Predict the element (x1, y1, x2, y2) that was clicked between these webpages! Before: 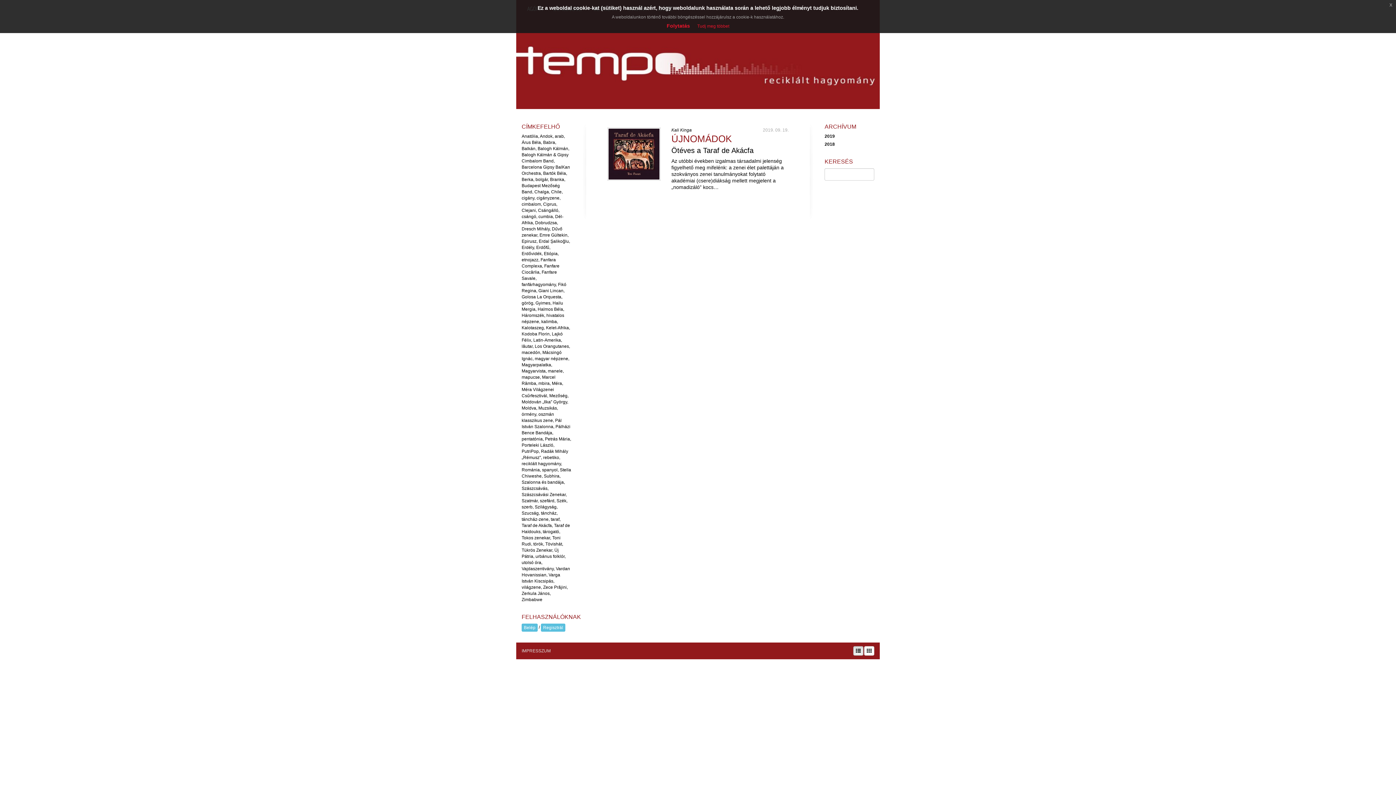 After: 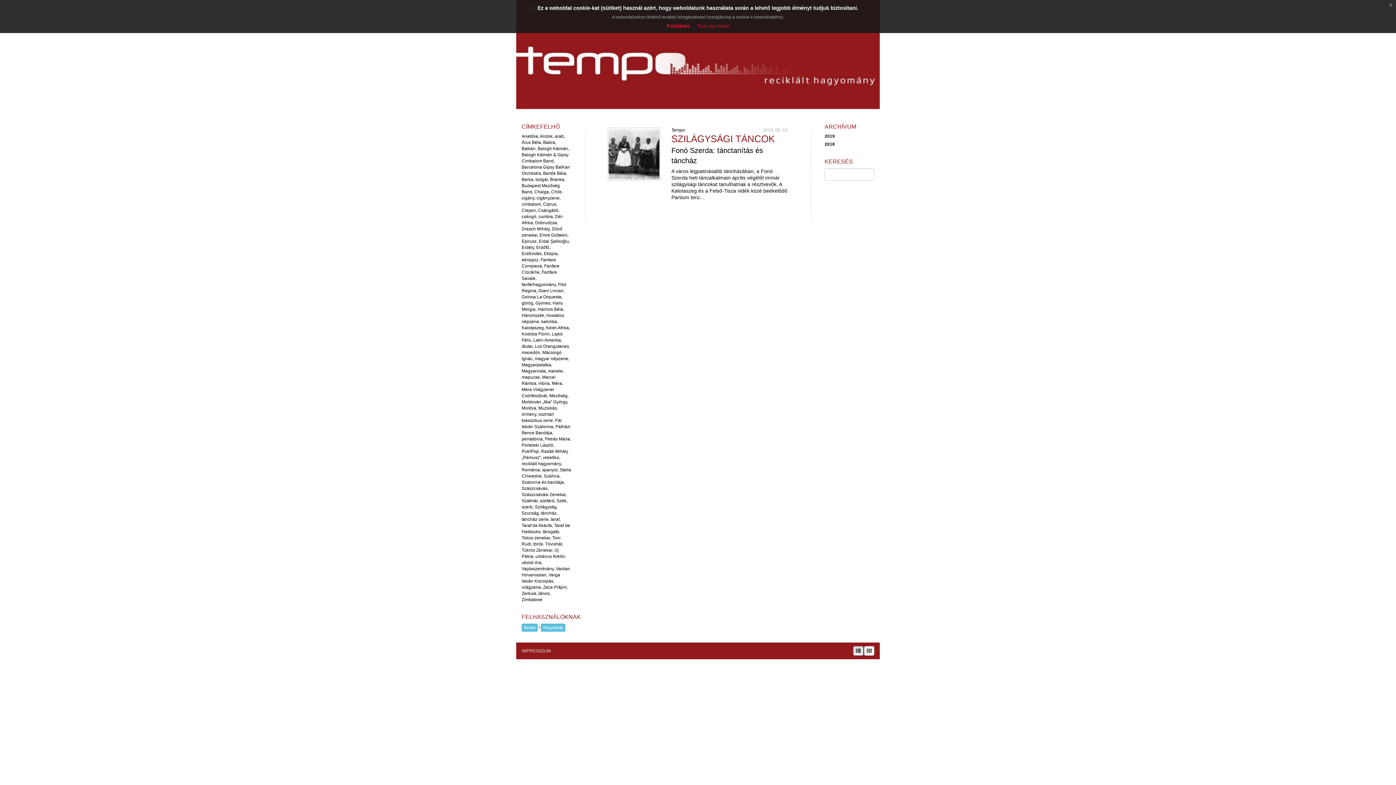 Action: label: Tövishát bbox: (545, 541, 562, 546)